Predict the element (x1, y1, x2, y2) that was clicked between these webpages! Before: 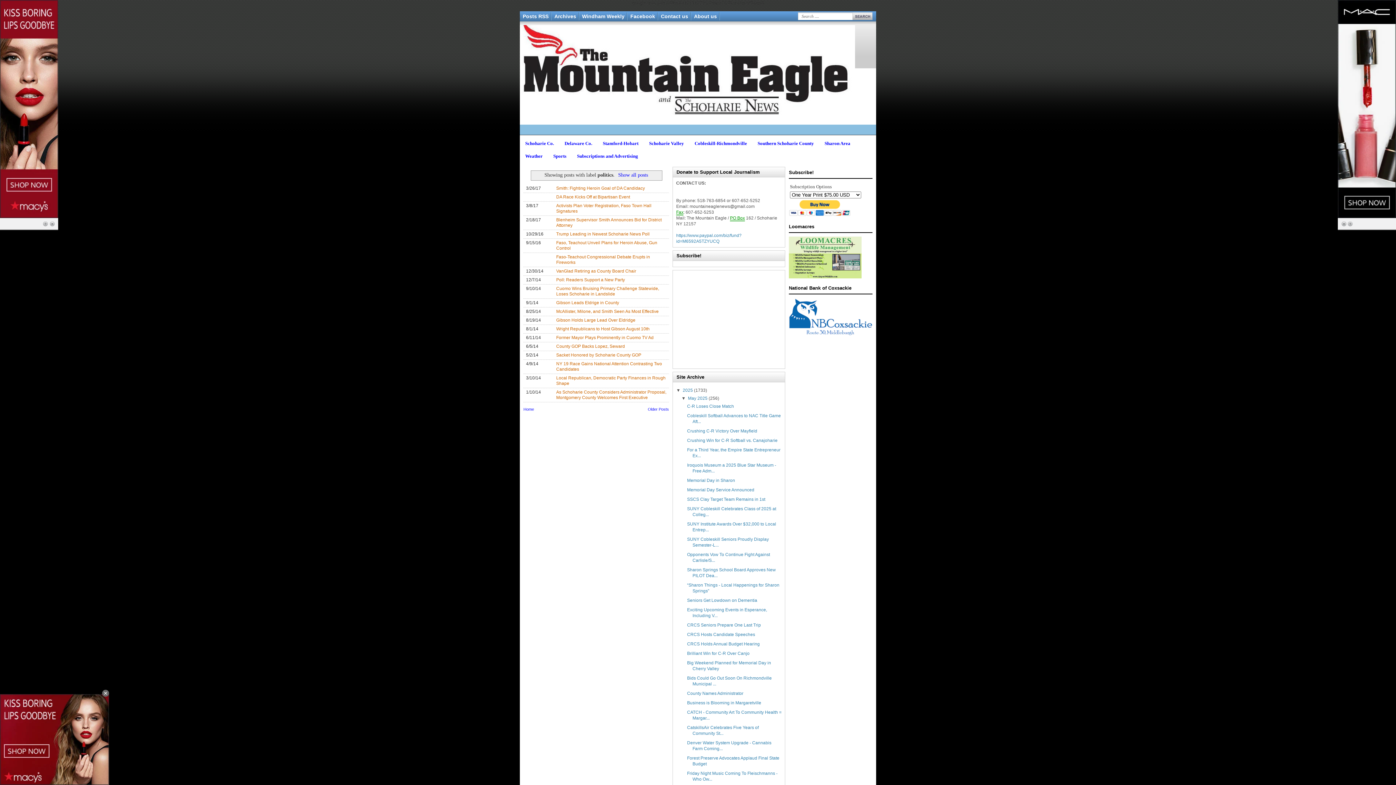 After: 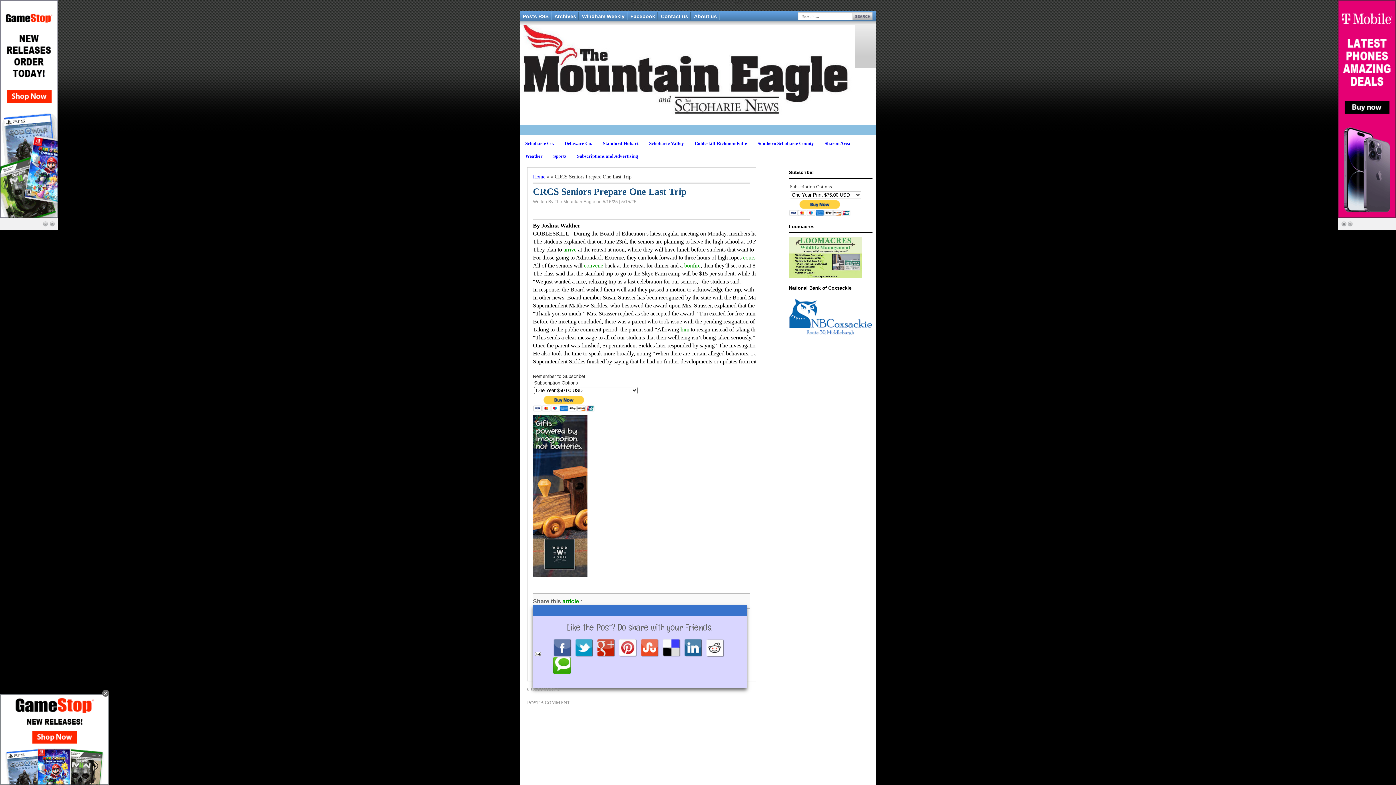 Action: label: CRCS Seniors Prepare One Last Trip bbox: (687, 622, 761, 628)